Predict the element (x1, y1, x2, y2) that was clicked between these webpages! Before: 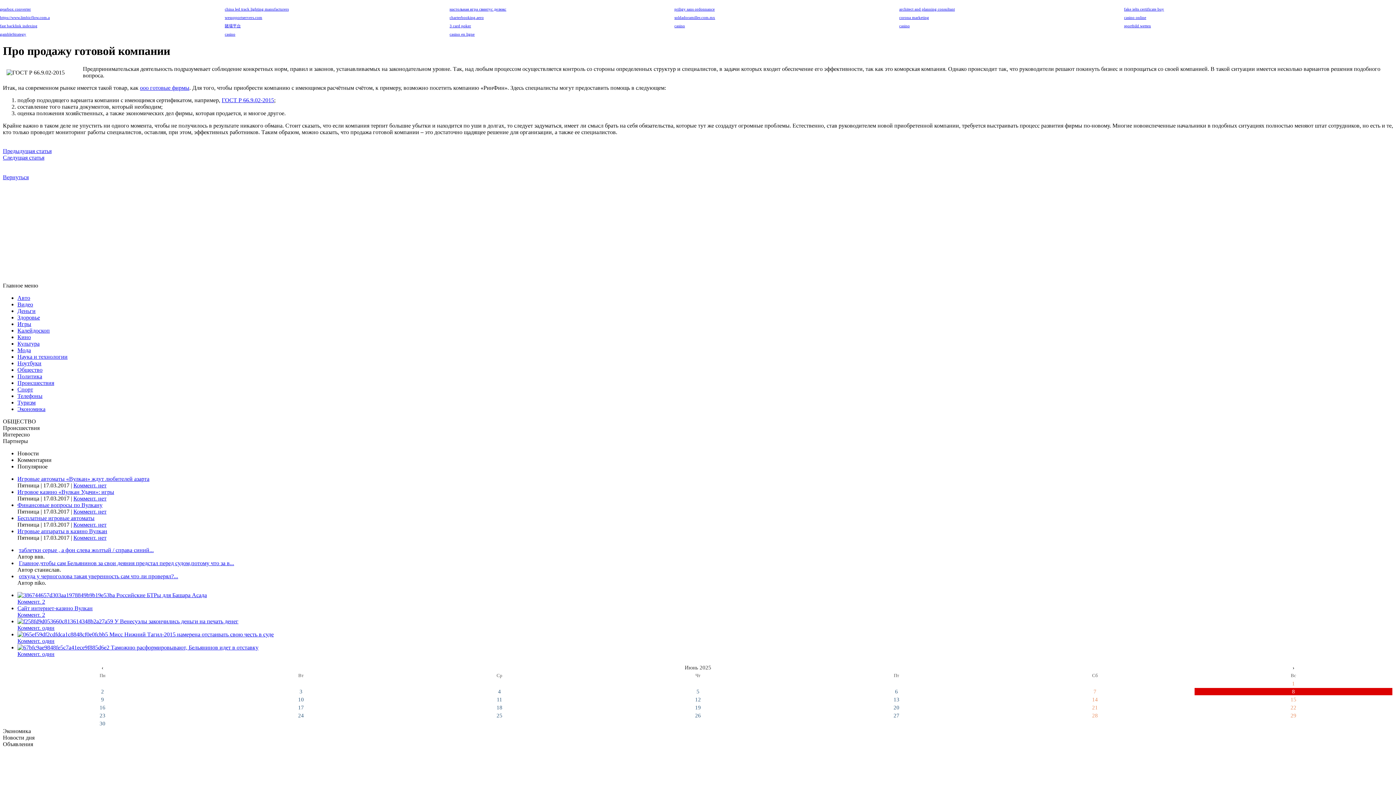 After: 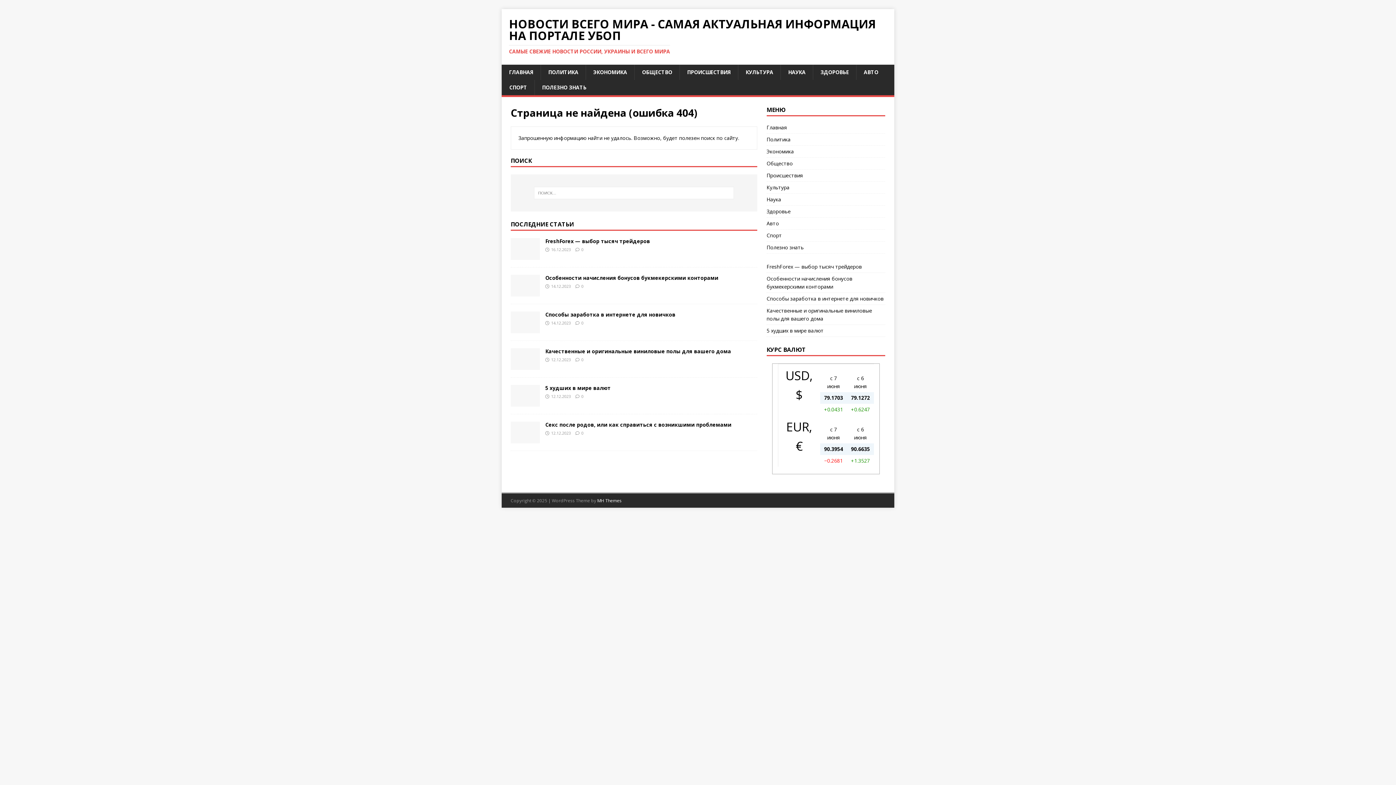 Action: bbox: (18, 547, 153, 553) label: таблетки серые , а фон слева жолтый / справа синий...